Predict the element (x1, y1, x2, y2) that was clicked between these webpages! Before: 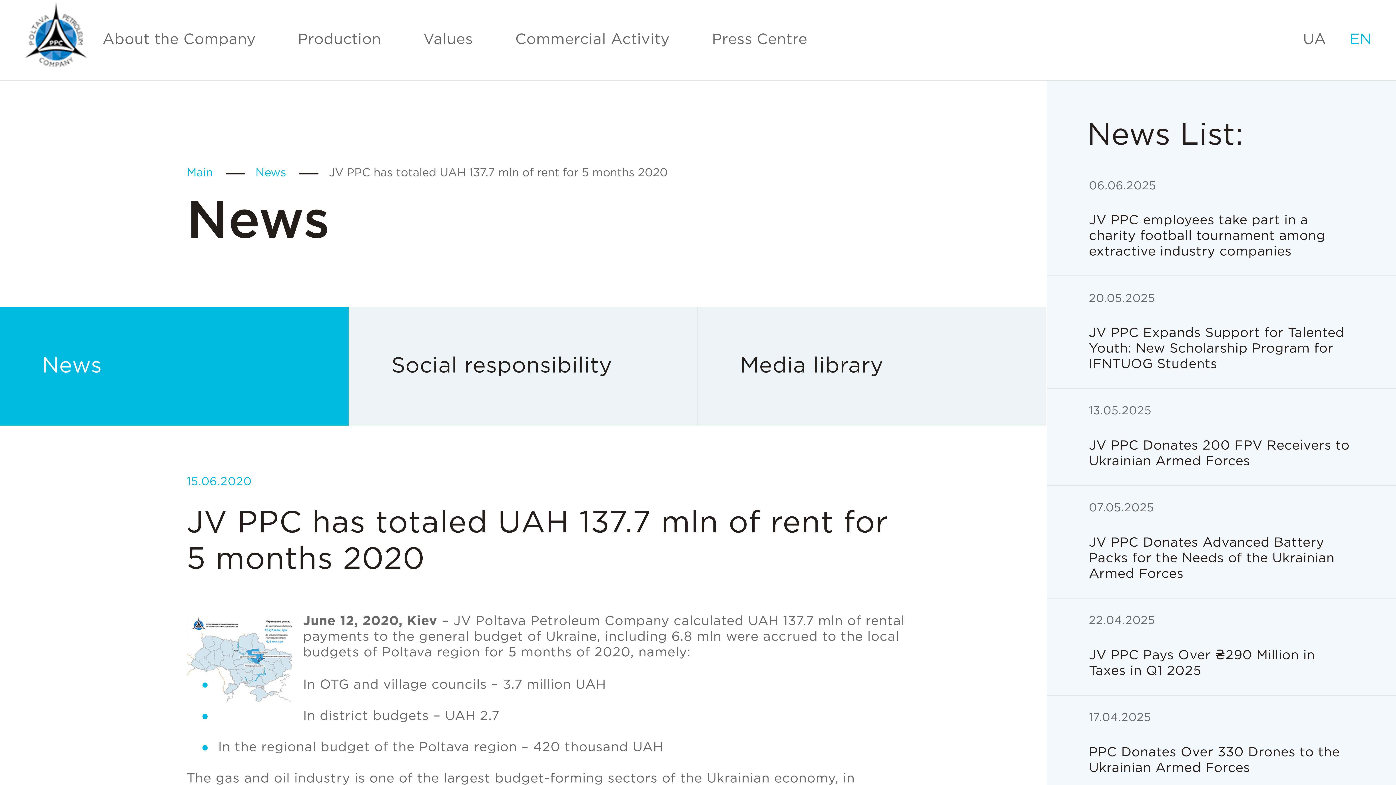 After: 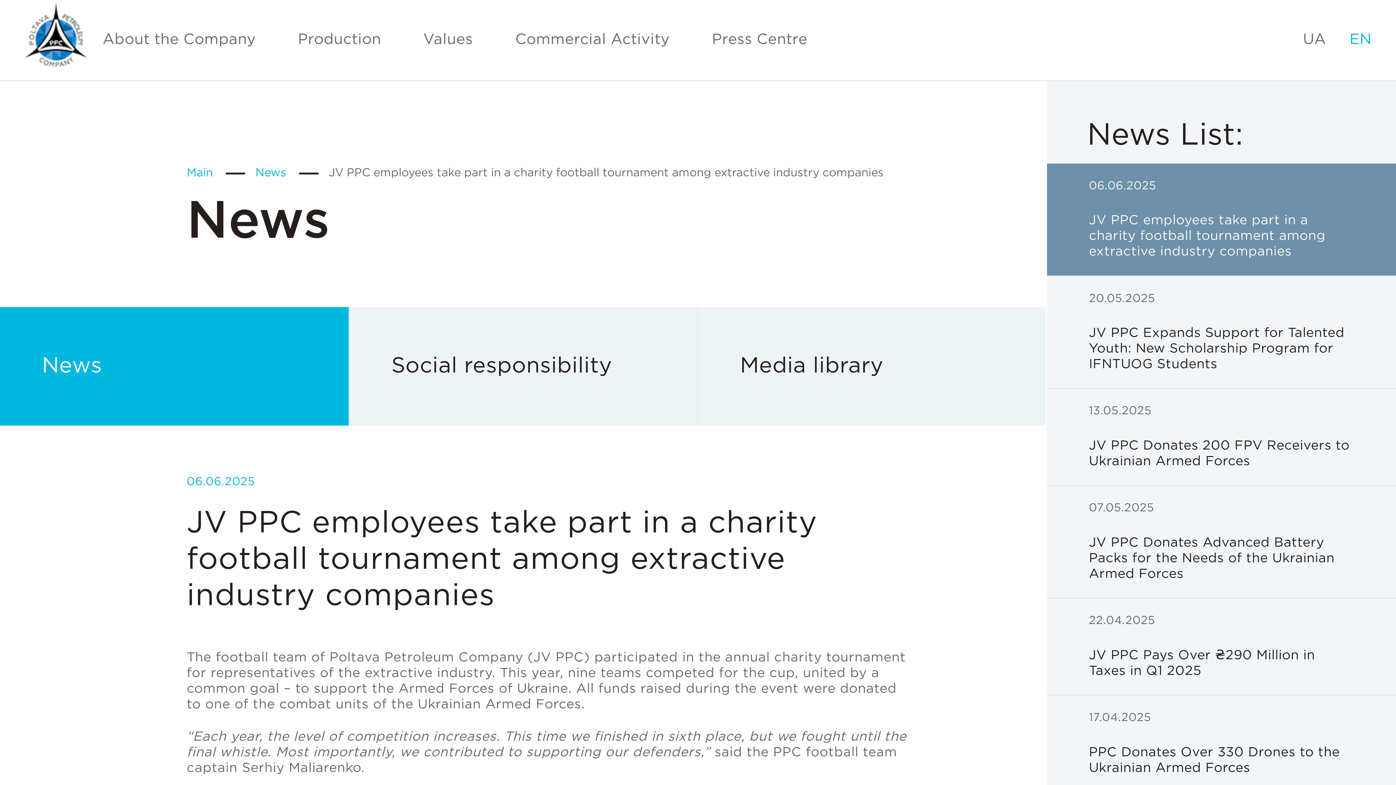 Action: bbox: (1047, 163, 1396, 275) label: 06.06.2025
JV PPC employees take part in a charity football tournament among extractive industry companies